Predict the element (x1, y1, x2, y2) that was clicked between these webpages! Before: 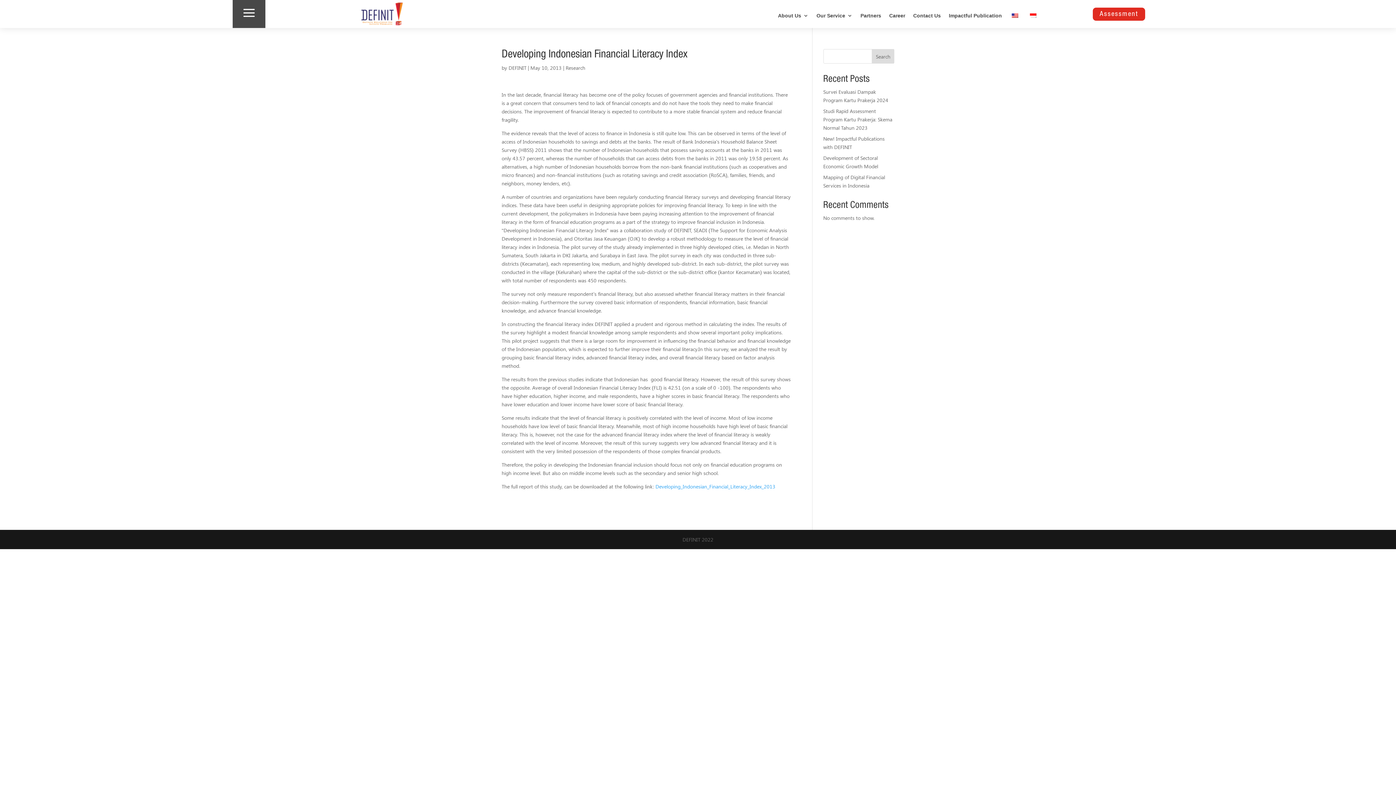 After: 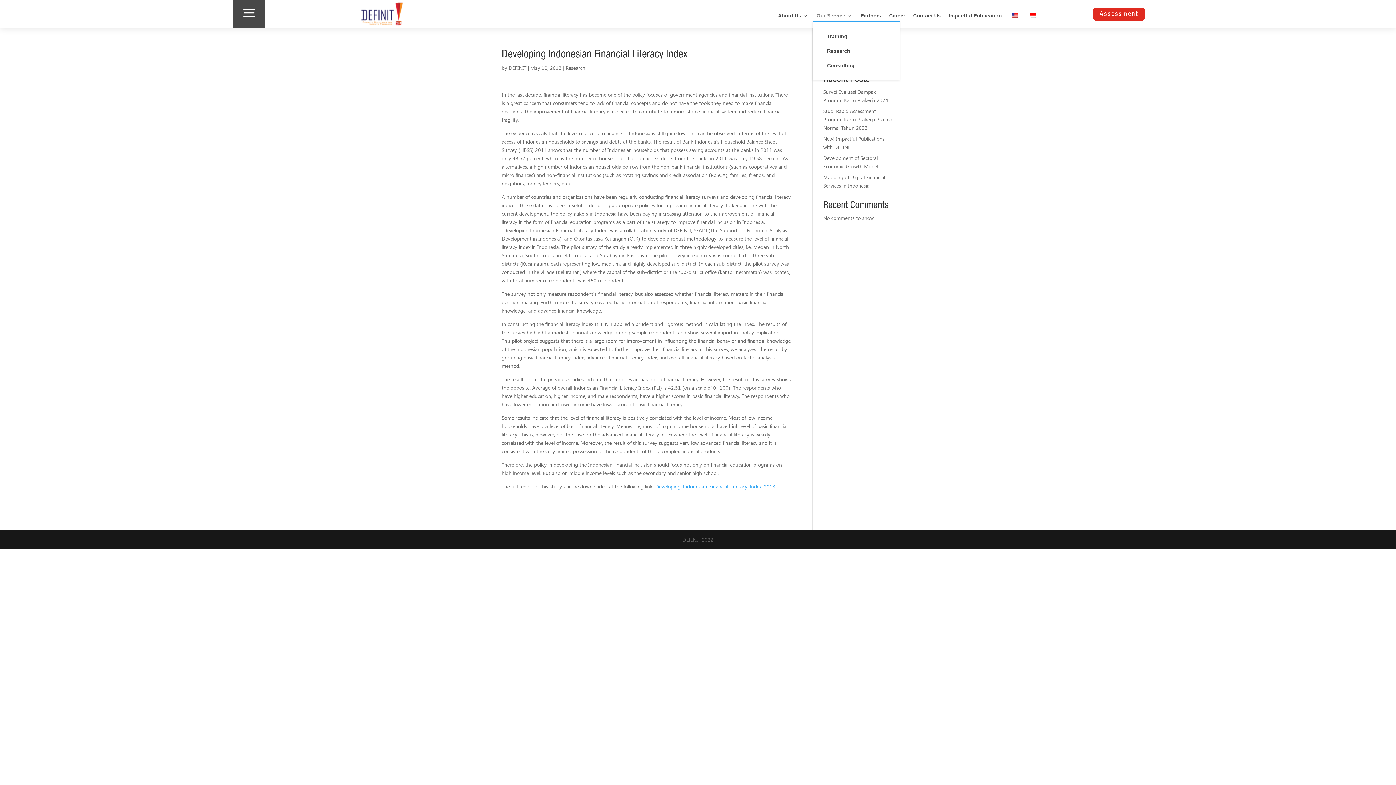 Action: label: Our Service bbox: (816, 12, 852, 20)